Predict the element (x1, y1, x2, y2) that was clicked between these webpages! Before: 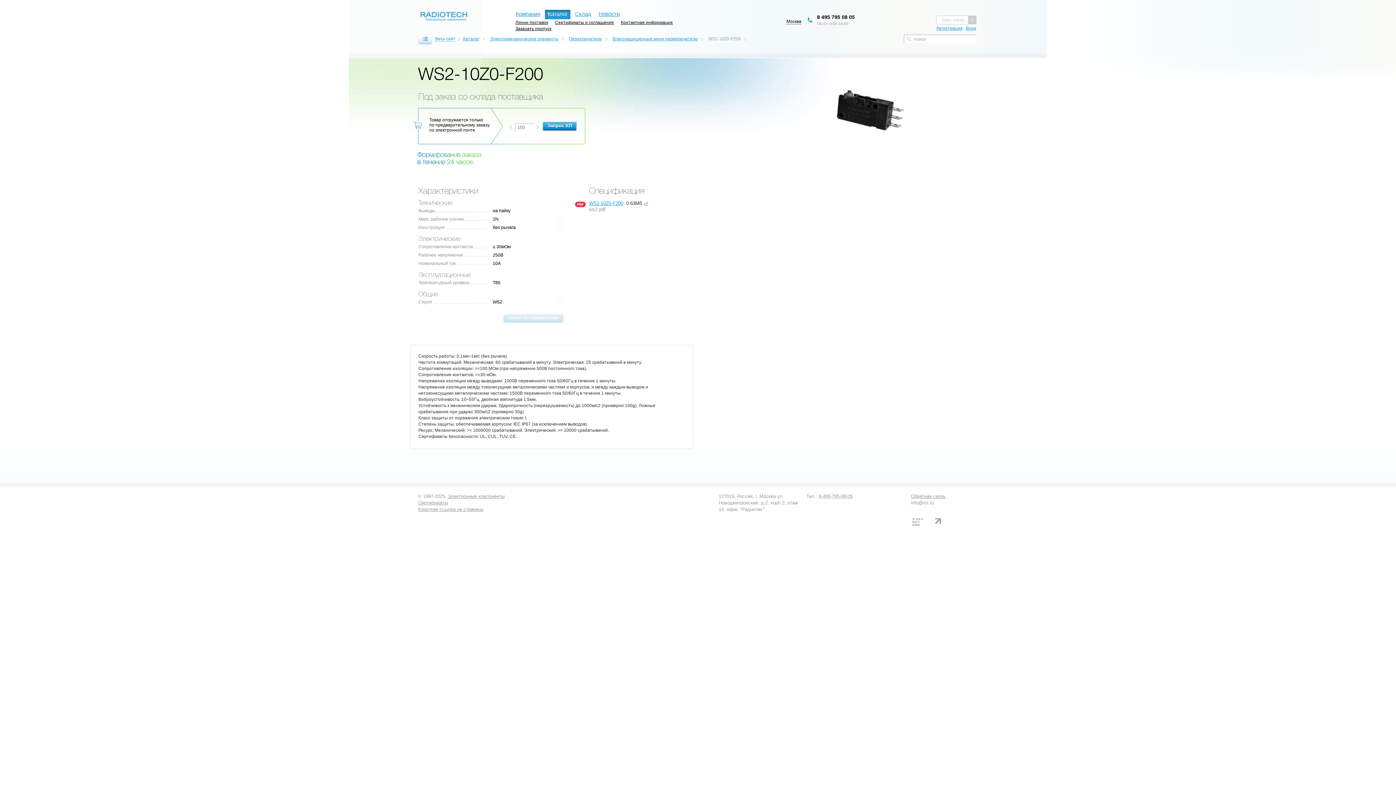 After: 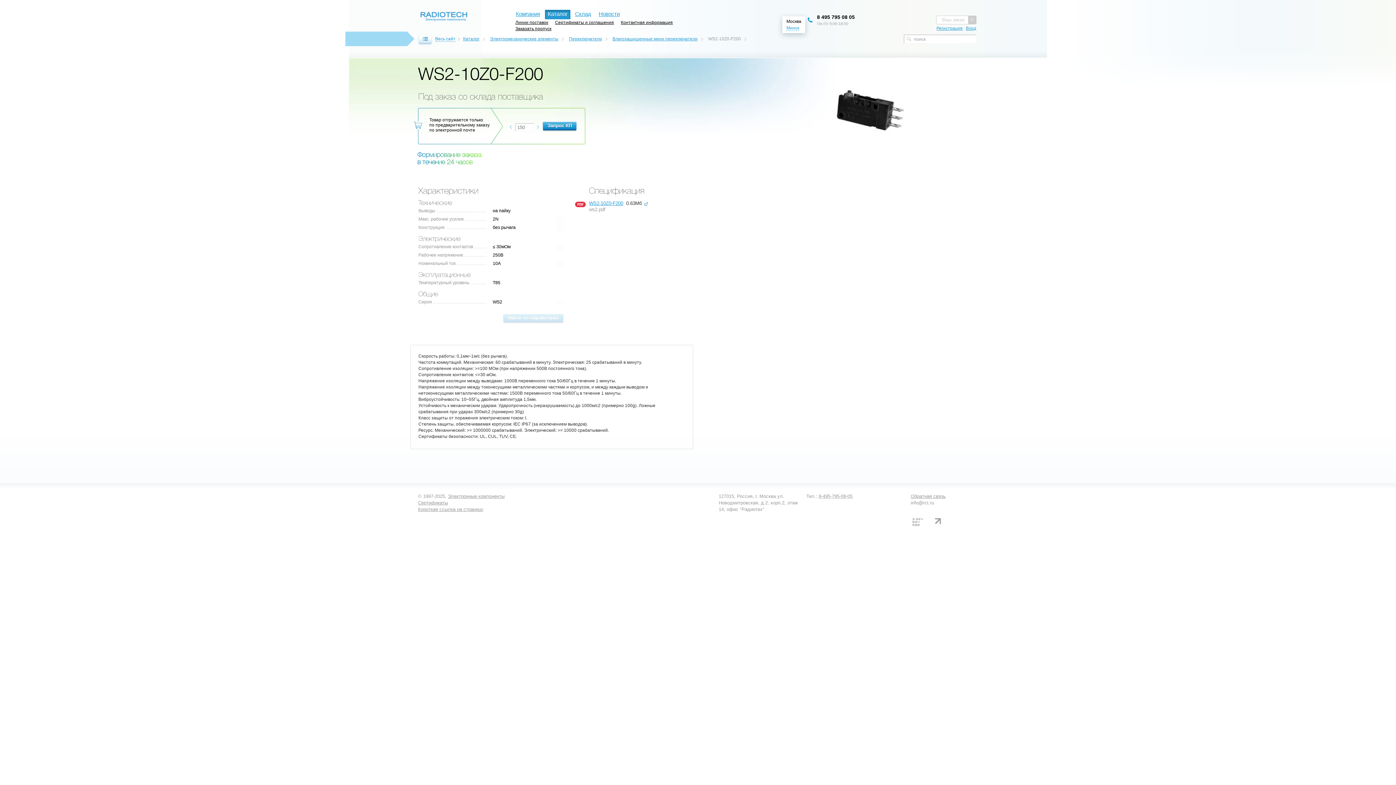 Action: label: Москва bbox: (786, 18, 801, 24)